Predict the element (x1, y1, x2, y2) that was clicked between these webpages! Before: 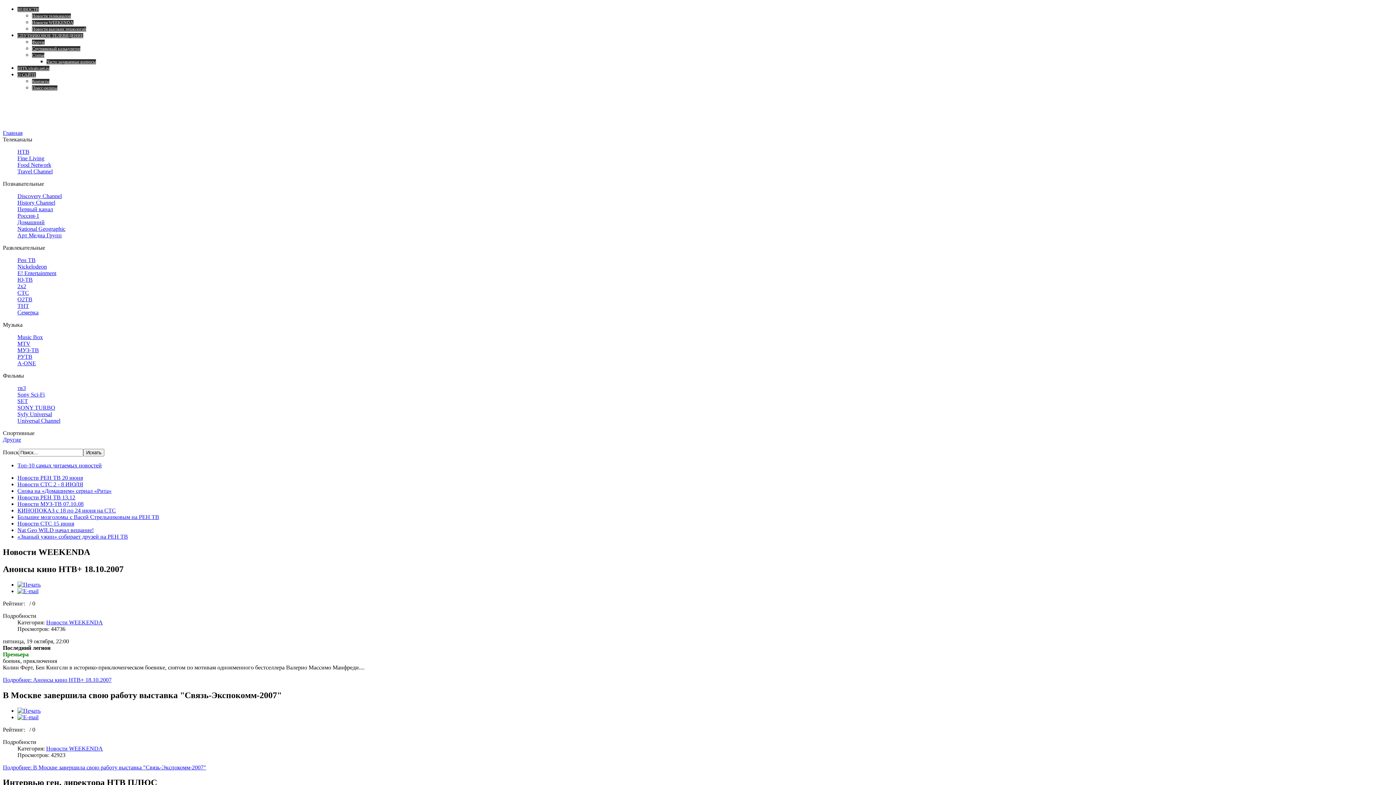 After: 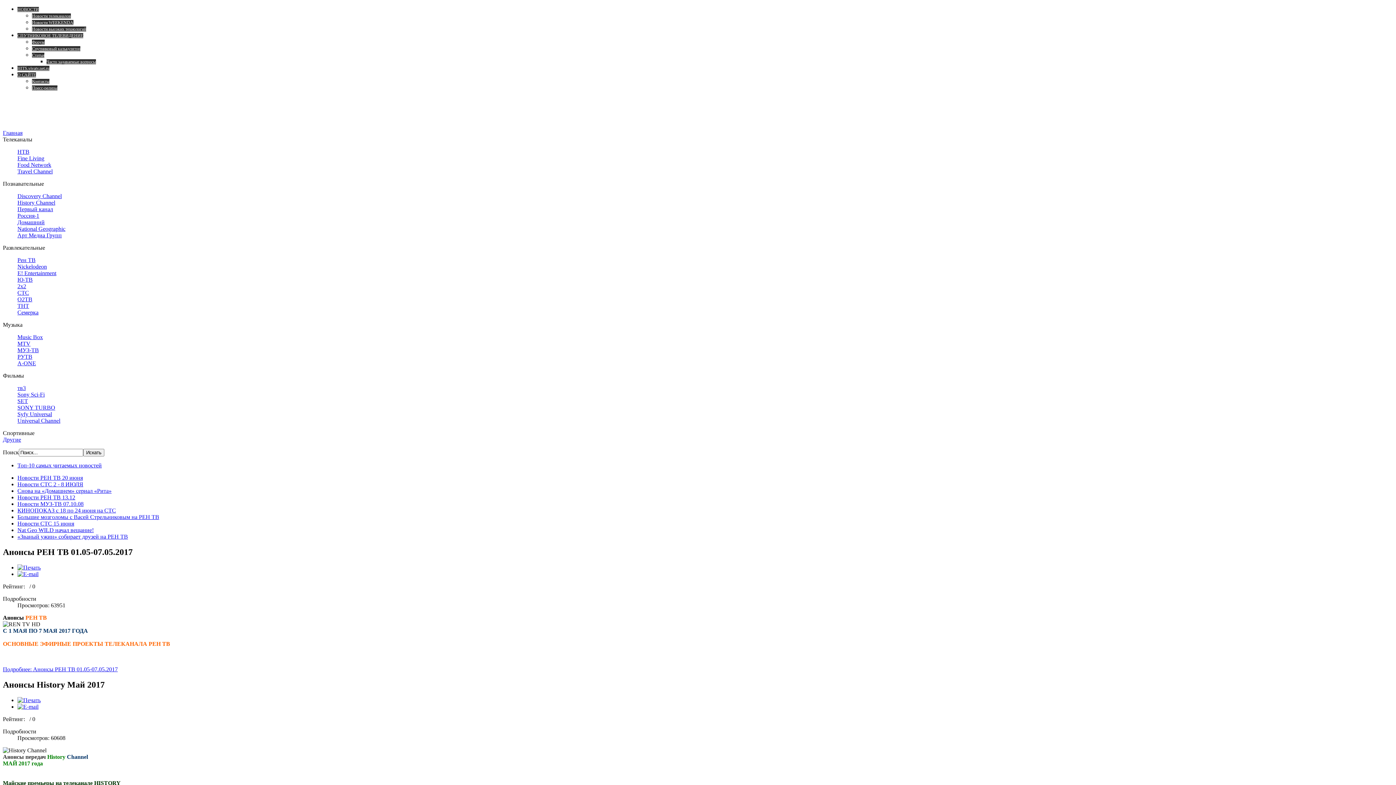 Action: label: Новости телеканалов bbox: (32, 13, 70, 18)